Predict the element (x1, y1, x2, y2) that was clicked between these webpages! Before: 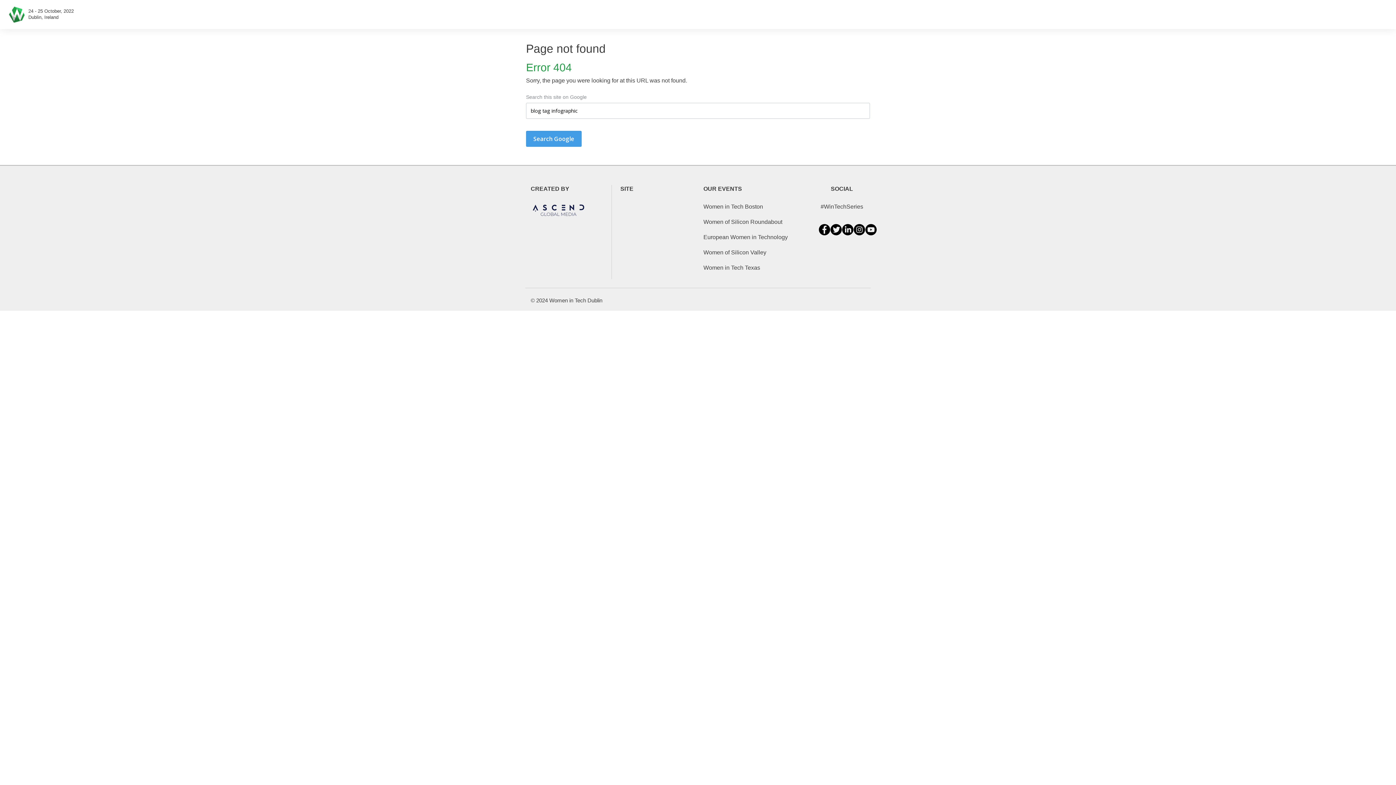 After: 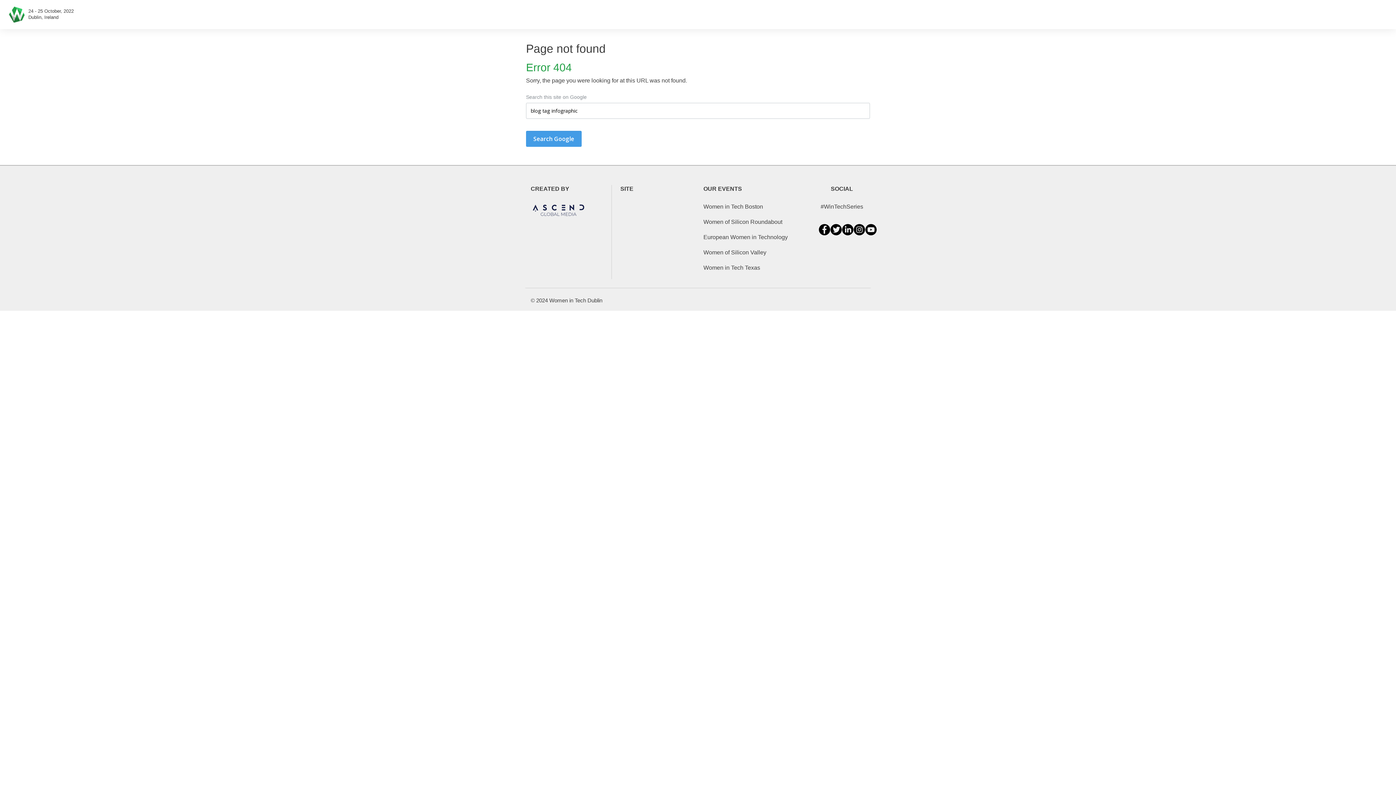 Action: bbox: (703, 249, 766, 255) label: Women of Silicon Valley